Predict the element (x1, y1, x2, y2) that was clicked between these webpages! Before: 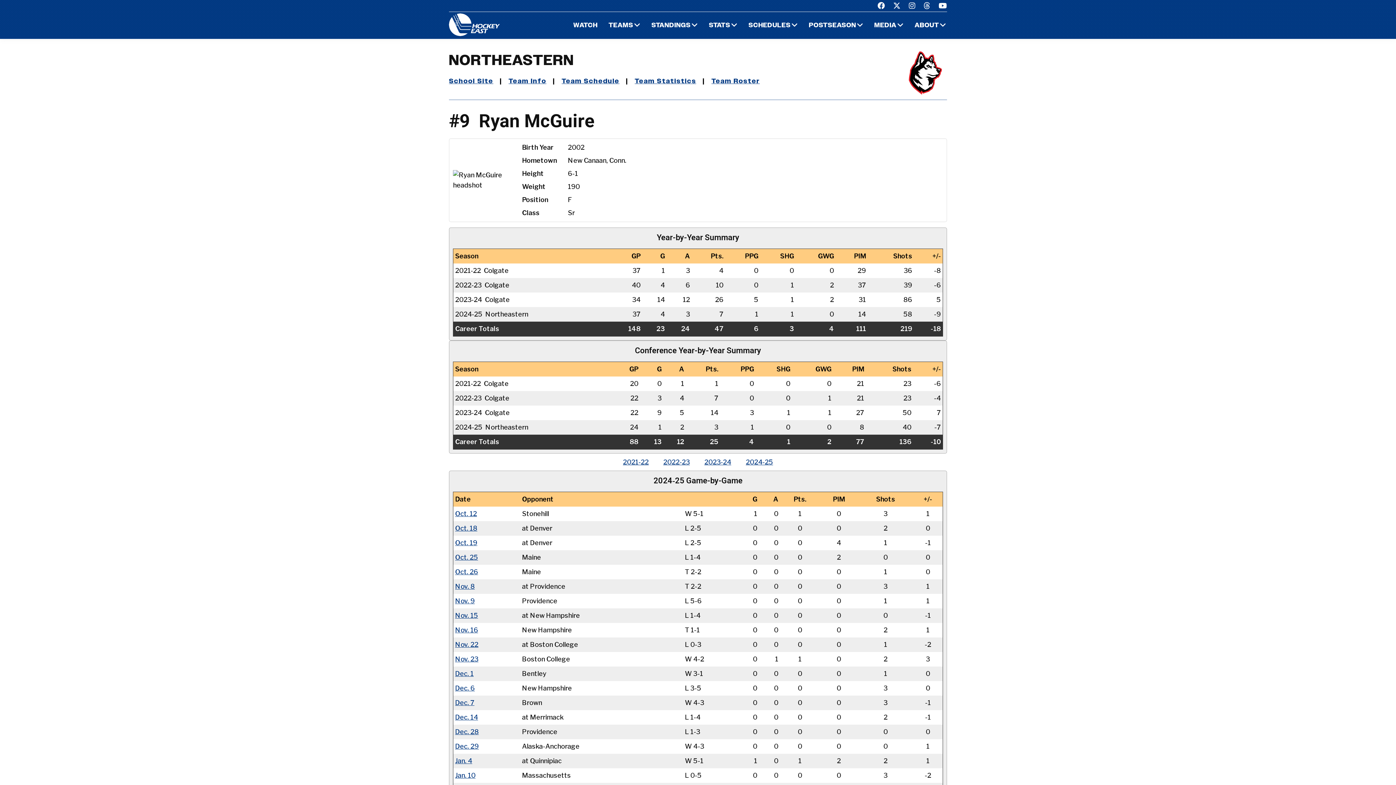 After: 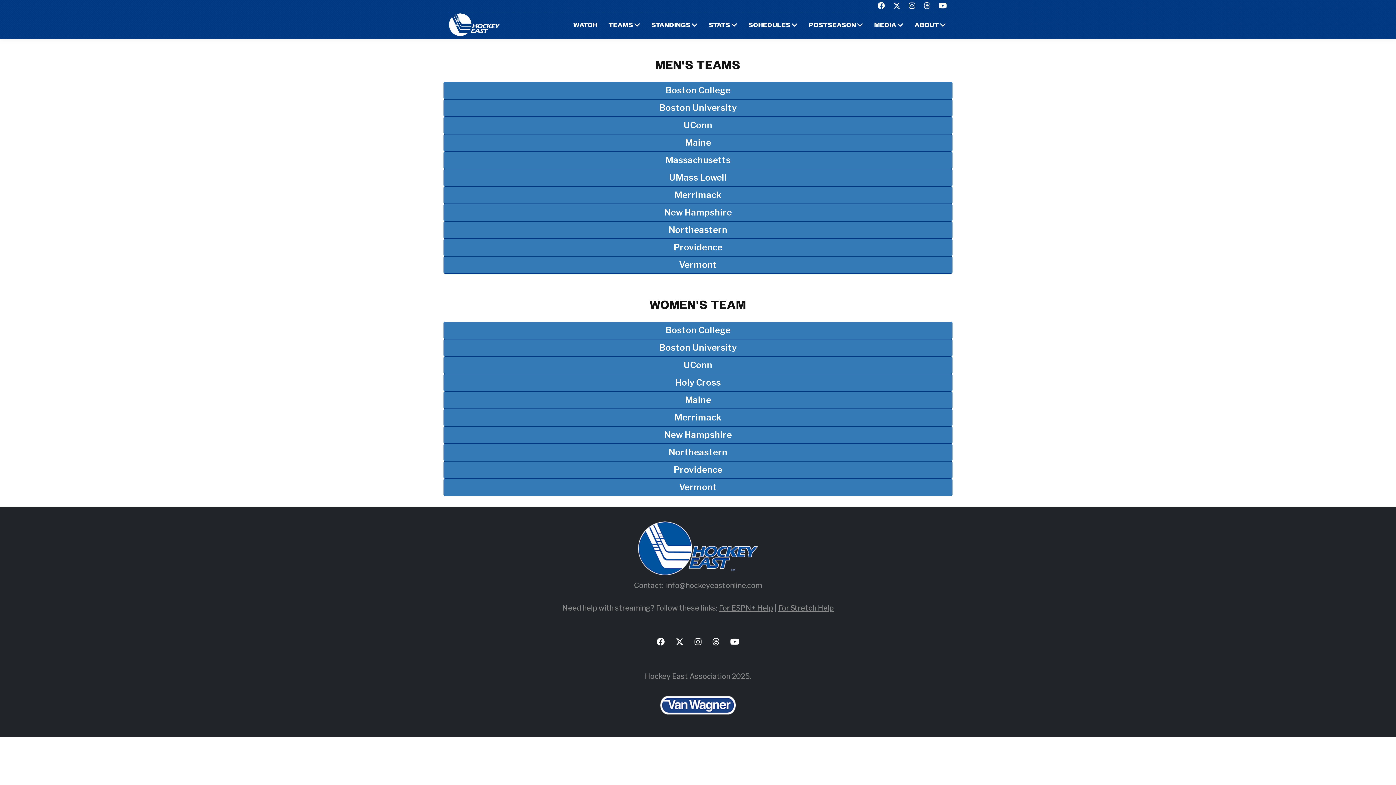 Action: label: TEAMS bbox: (608, 21, 633, 29)